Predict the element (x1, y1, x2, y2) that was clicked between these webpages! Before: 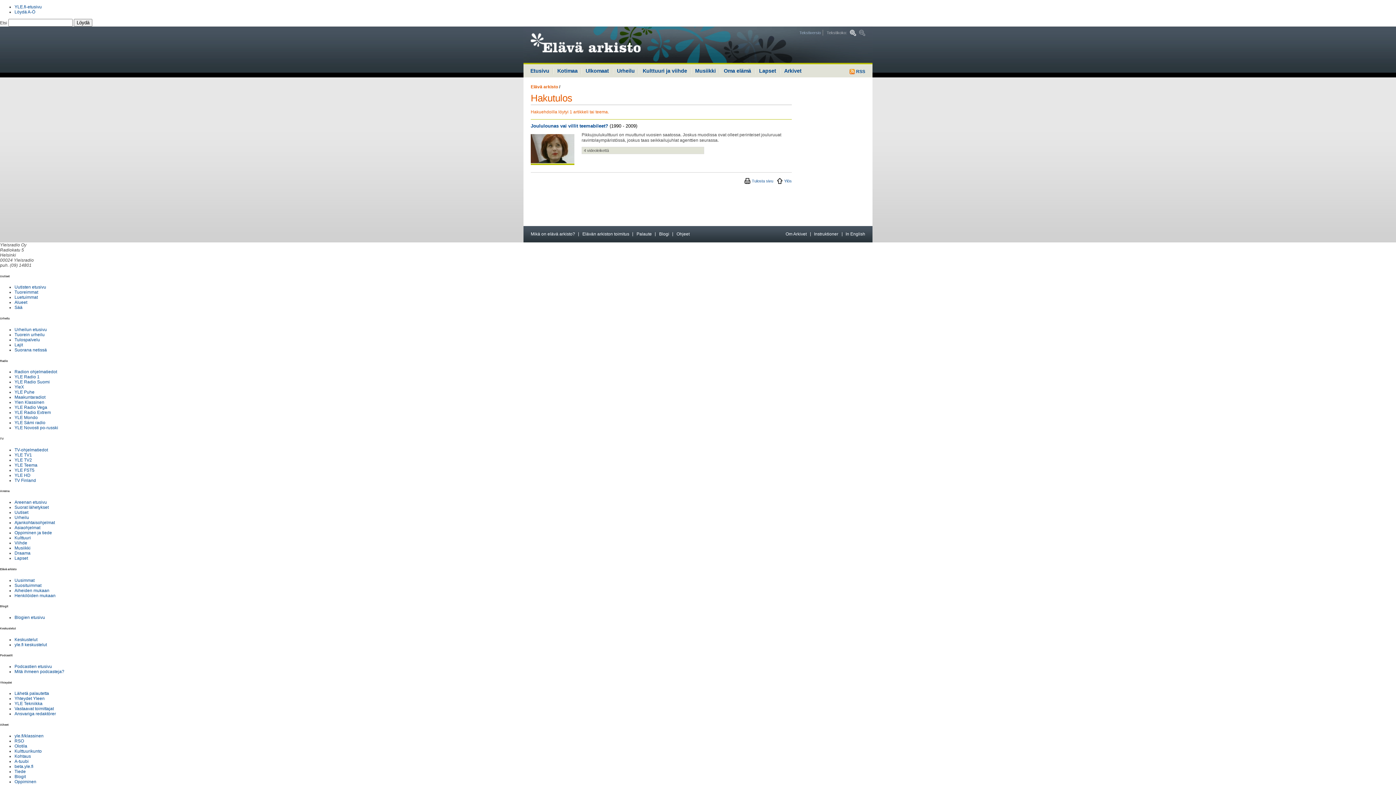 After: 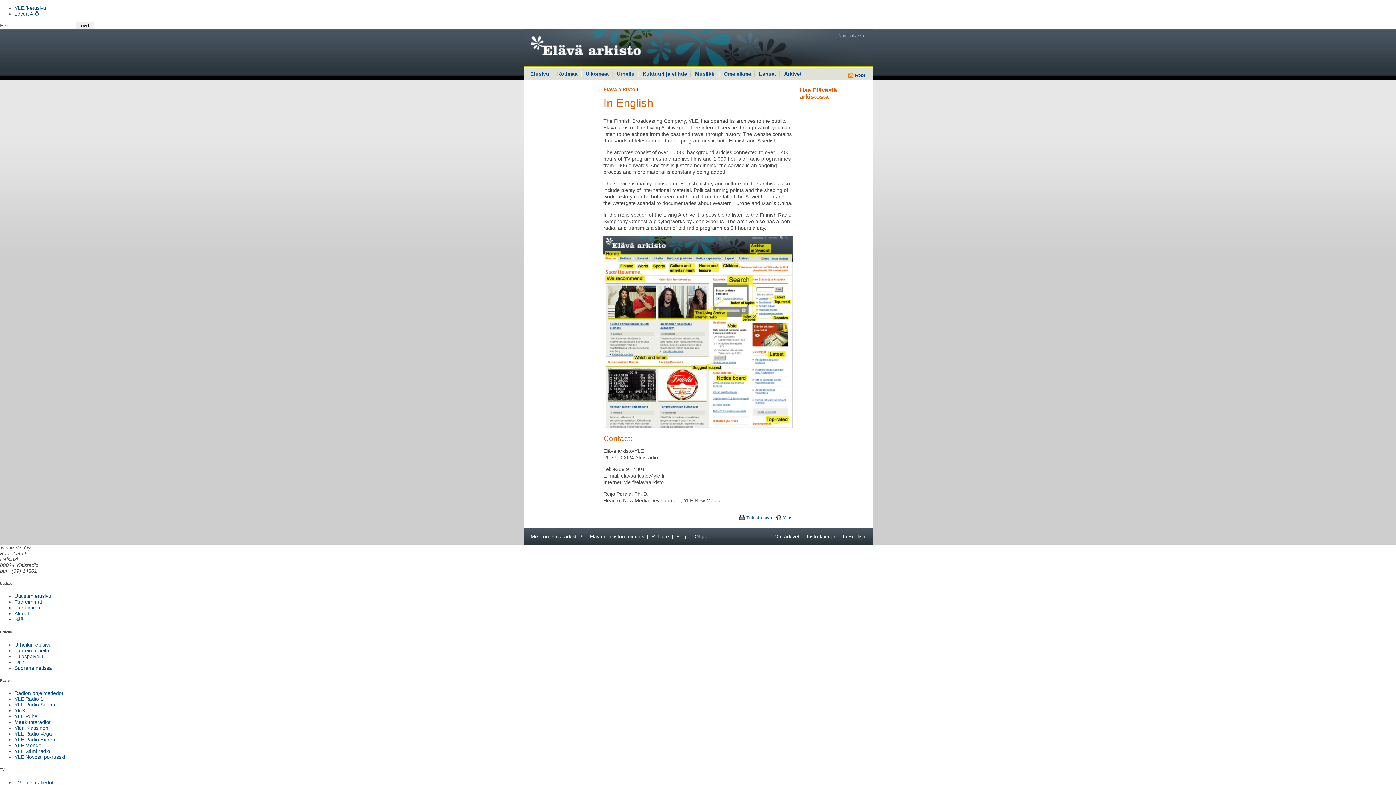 Action: bbox: (845, 231, 865, 236) label: In English